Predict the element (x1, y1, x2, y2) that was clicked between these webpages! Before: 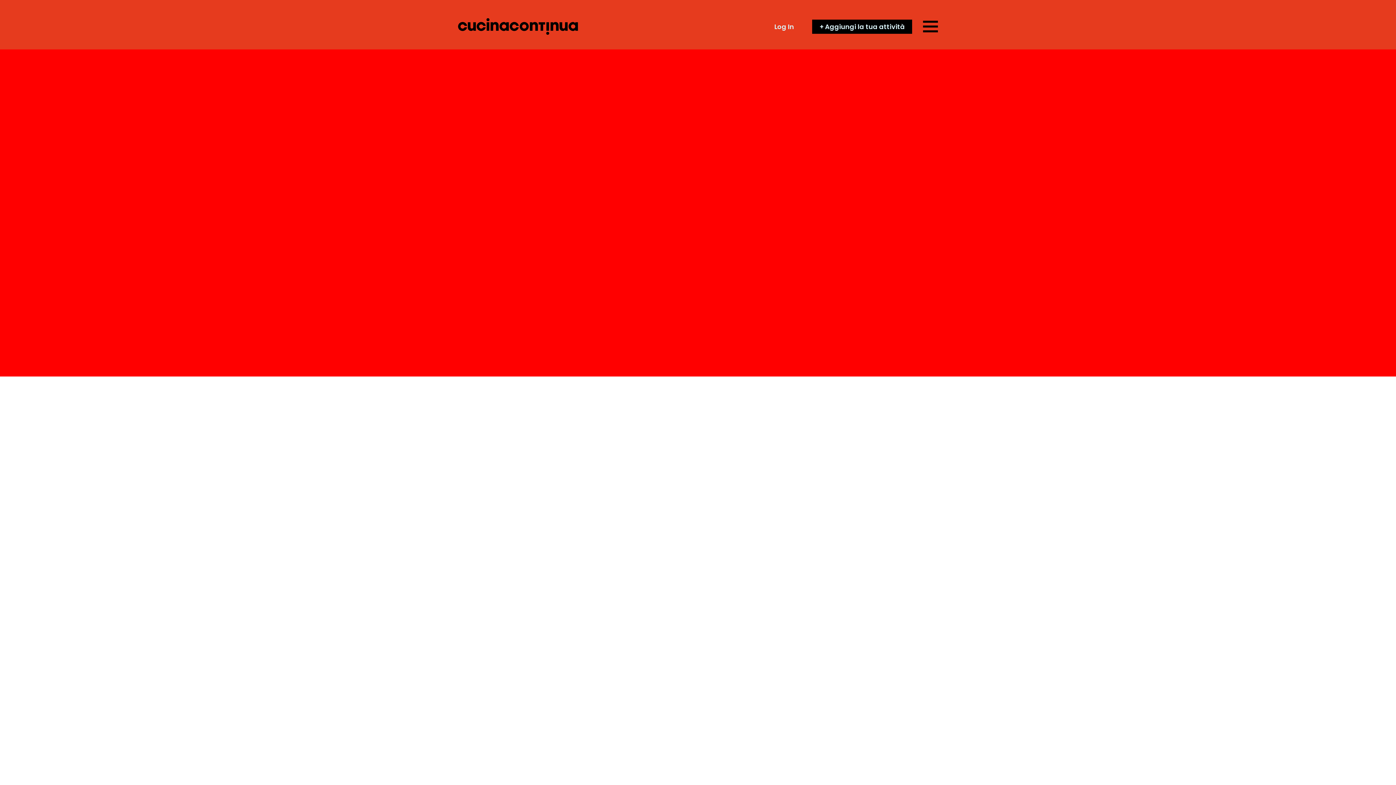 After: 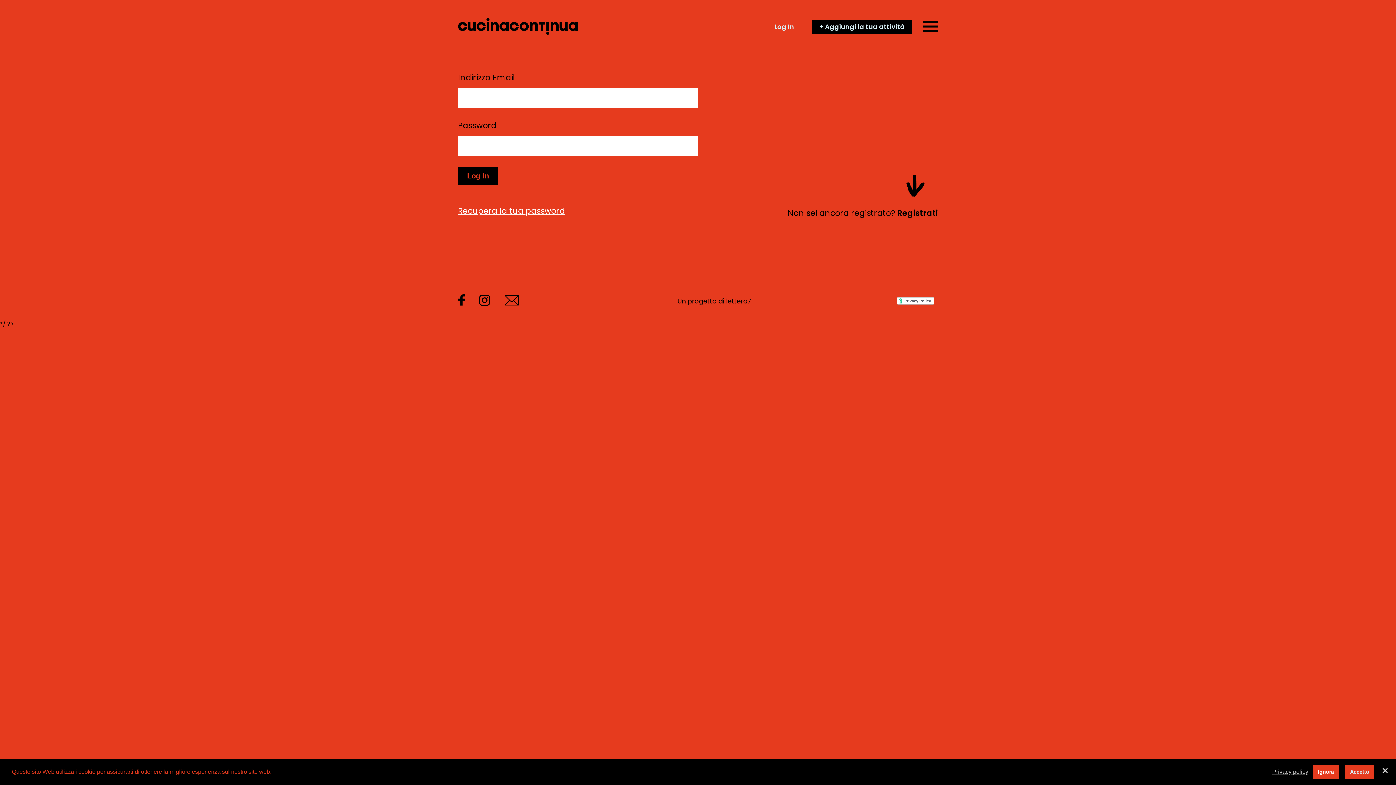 Action: label: Log In bbox: (767, 19, 801, 33)